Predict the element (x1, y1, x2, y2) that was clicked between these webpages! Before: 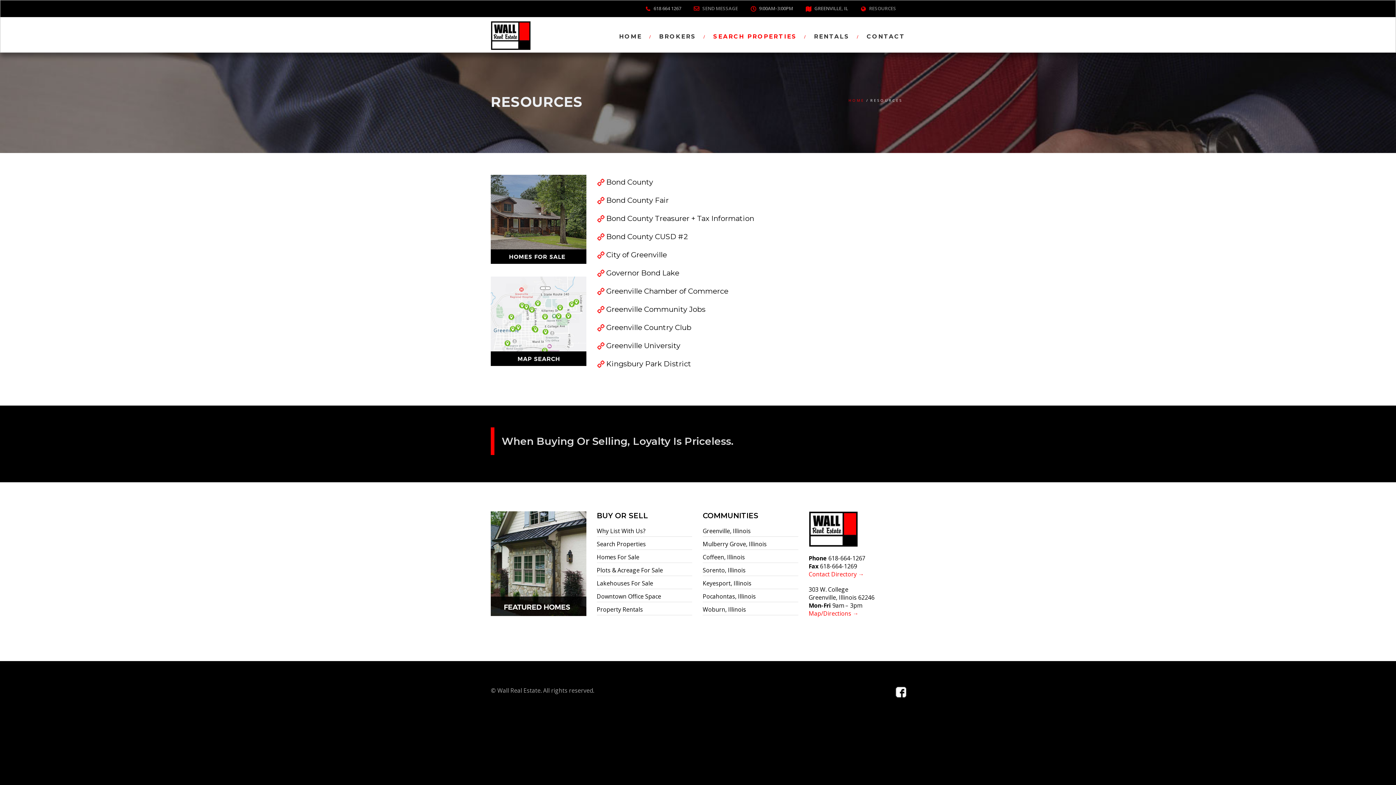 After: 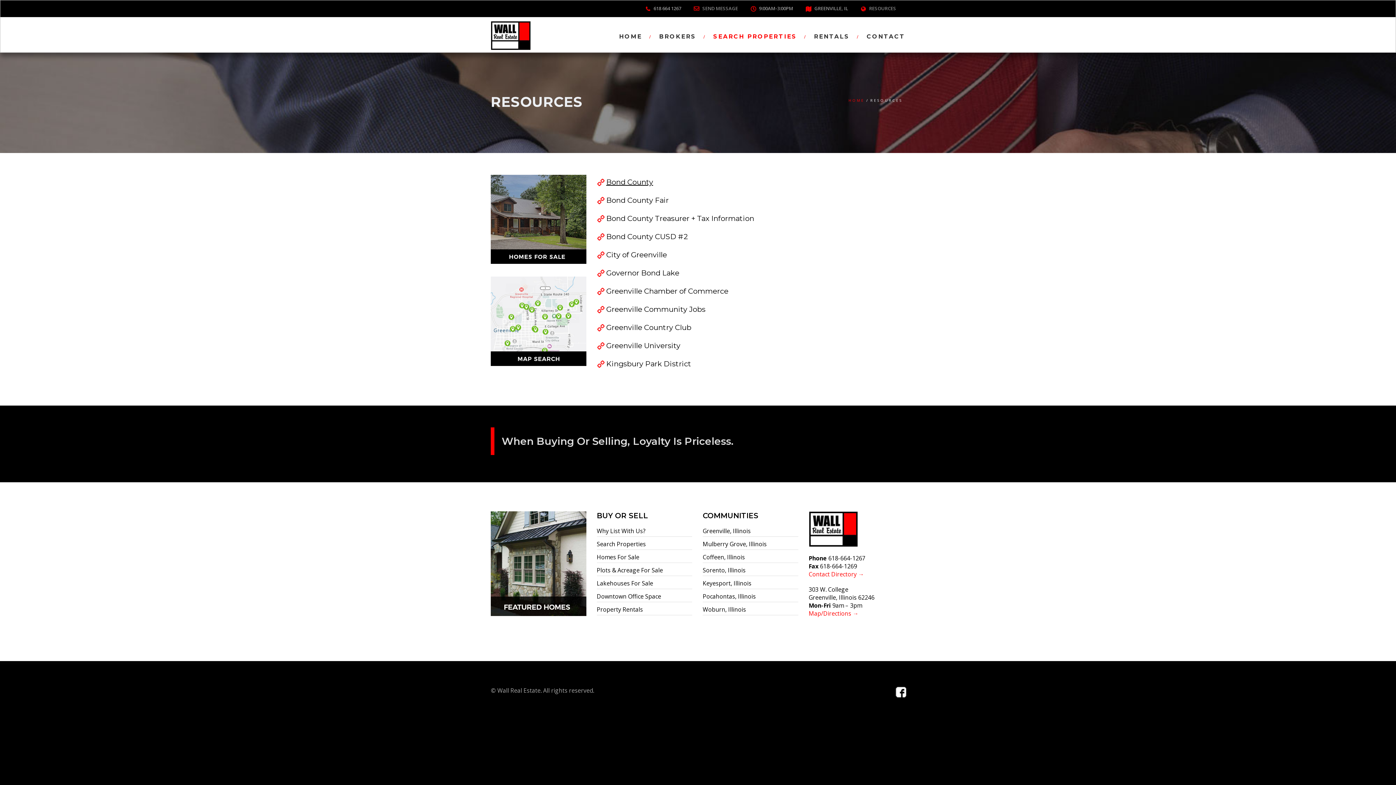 Action: label: Bond County bbox: (606, 177, 653, 186)